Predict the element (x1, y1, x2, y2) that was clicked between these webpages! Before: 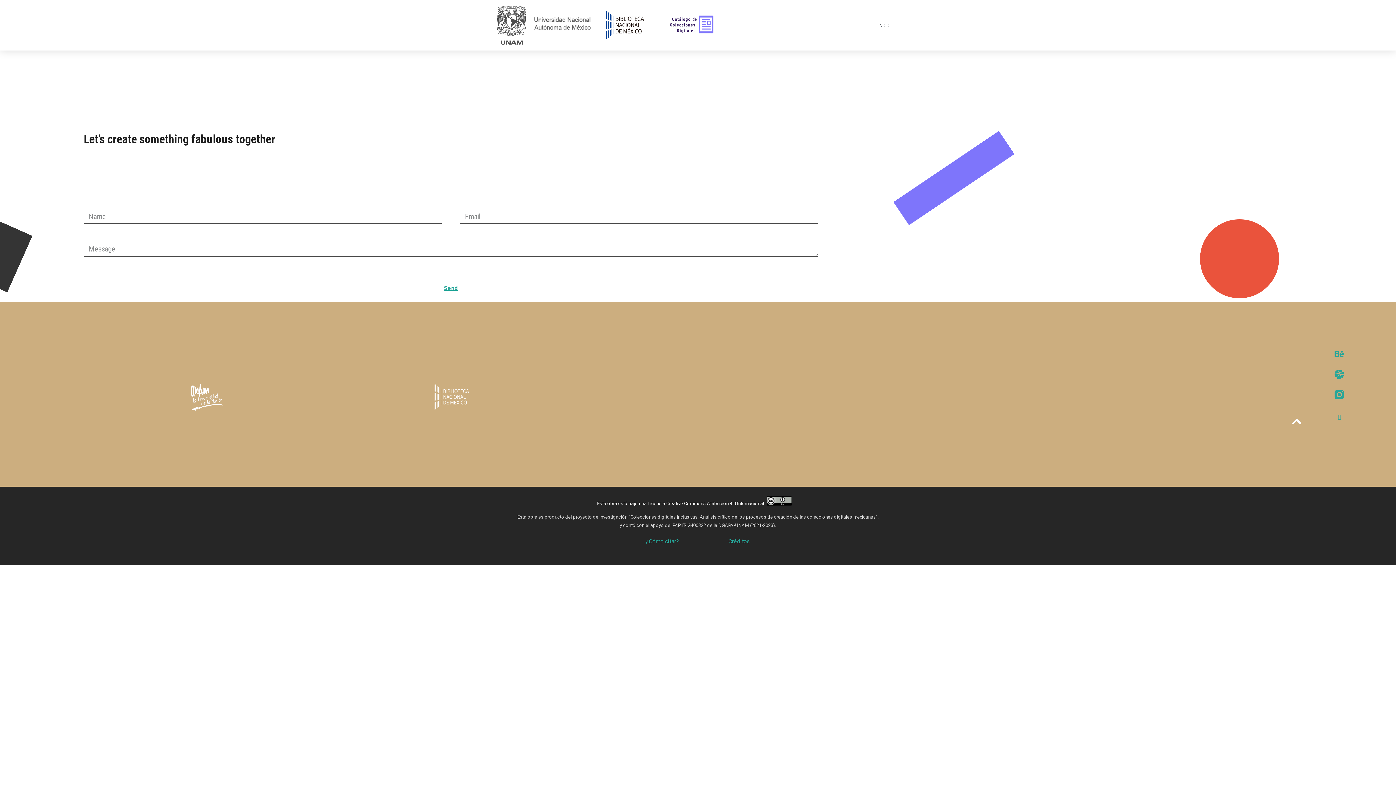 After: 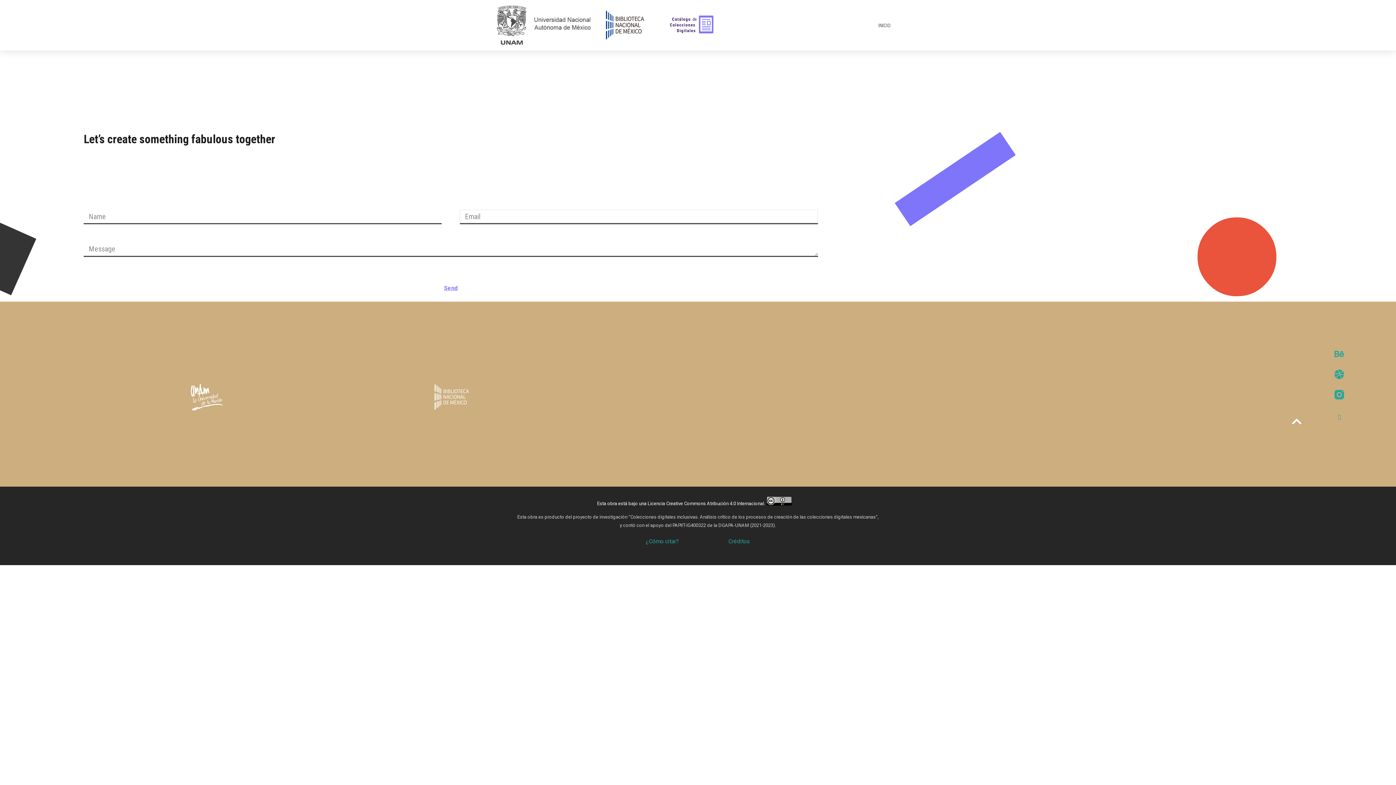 Action: bbox: (83, 275, 818, 301) label: Send